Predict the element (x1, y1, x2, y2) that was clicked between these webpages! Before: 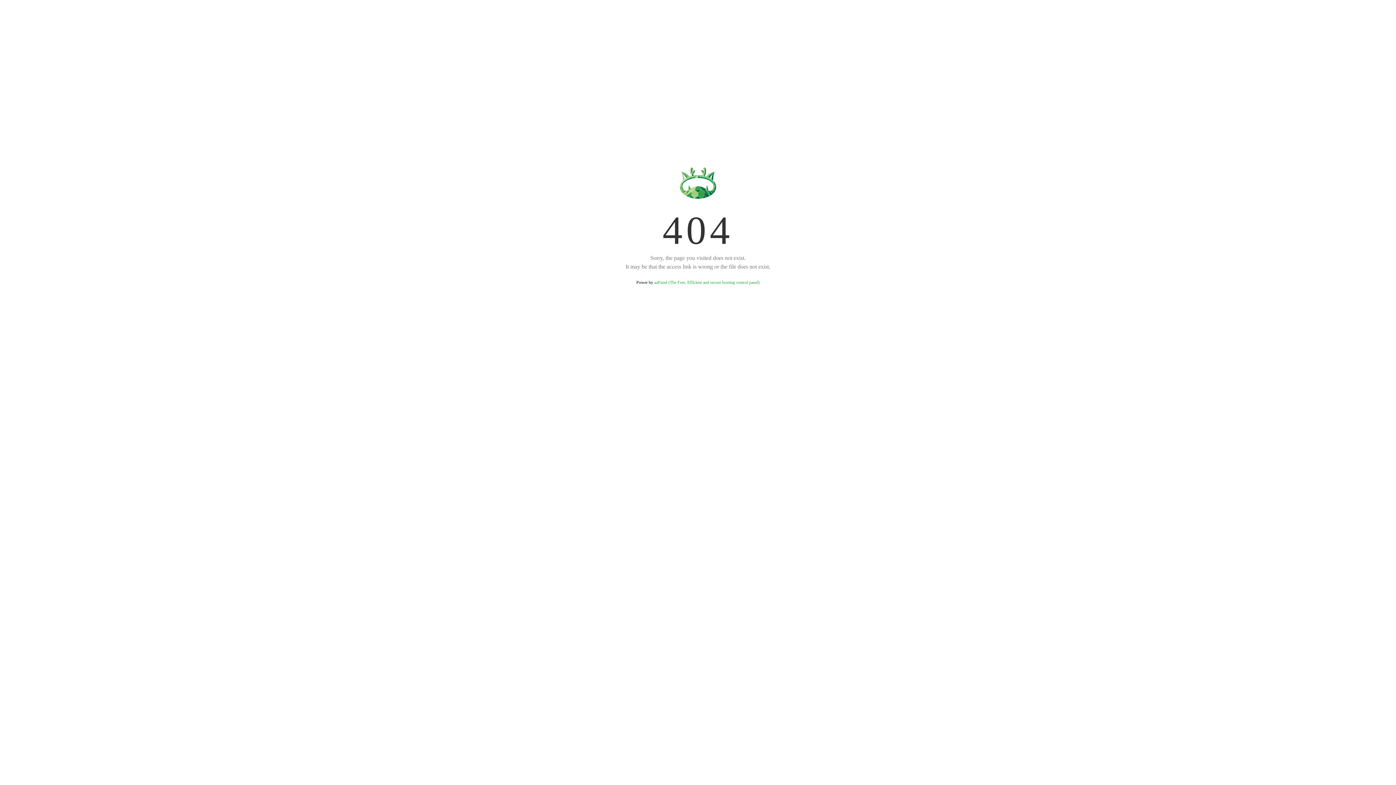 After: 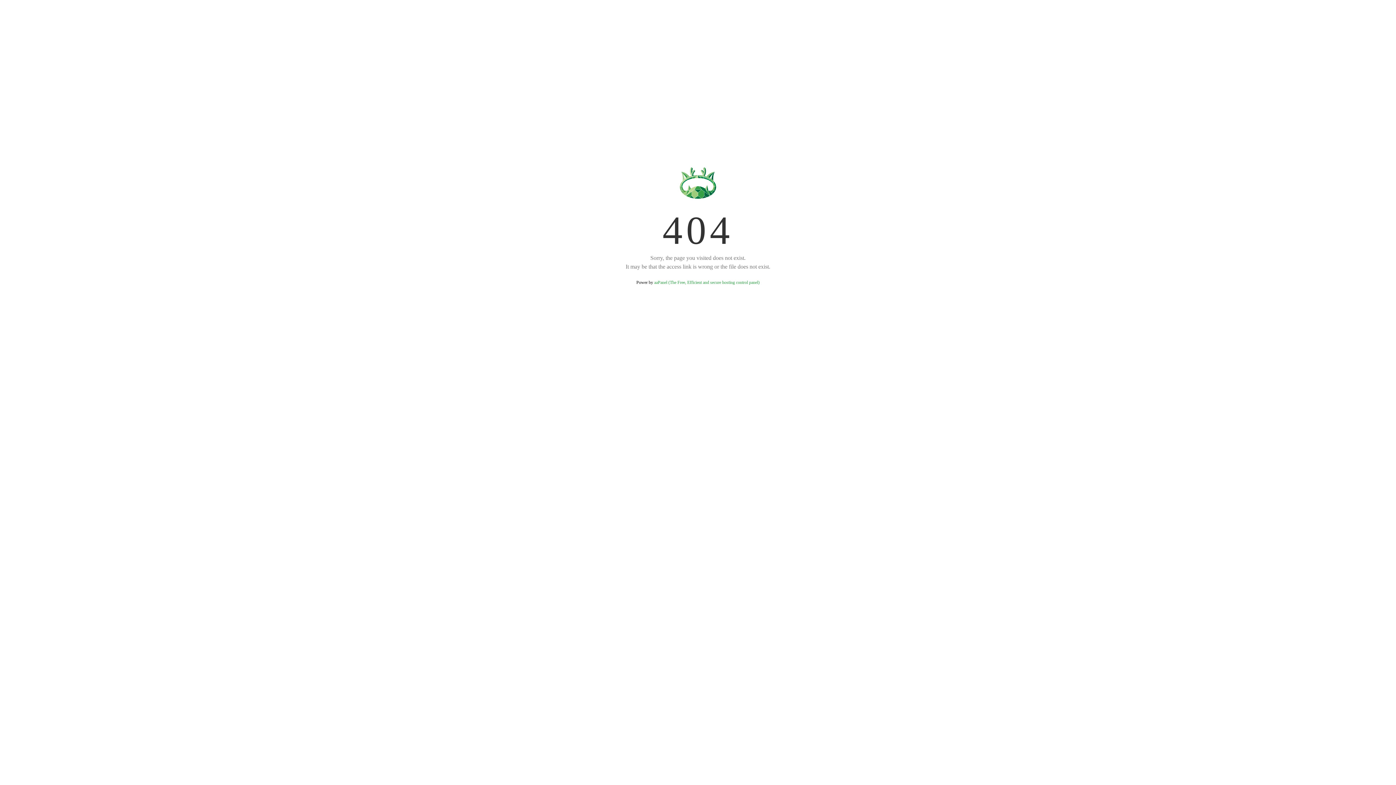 Action: bbox: (654, 280, 759, 285) label: aaPanel (The Free, Efficient and secure hosting control panel)